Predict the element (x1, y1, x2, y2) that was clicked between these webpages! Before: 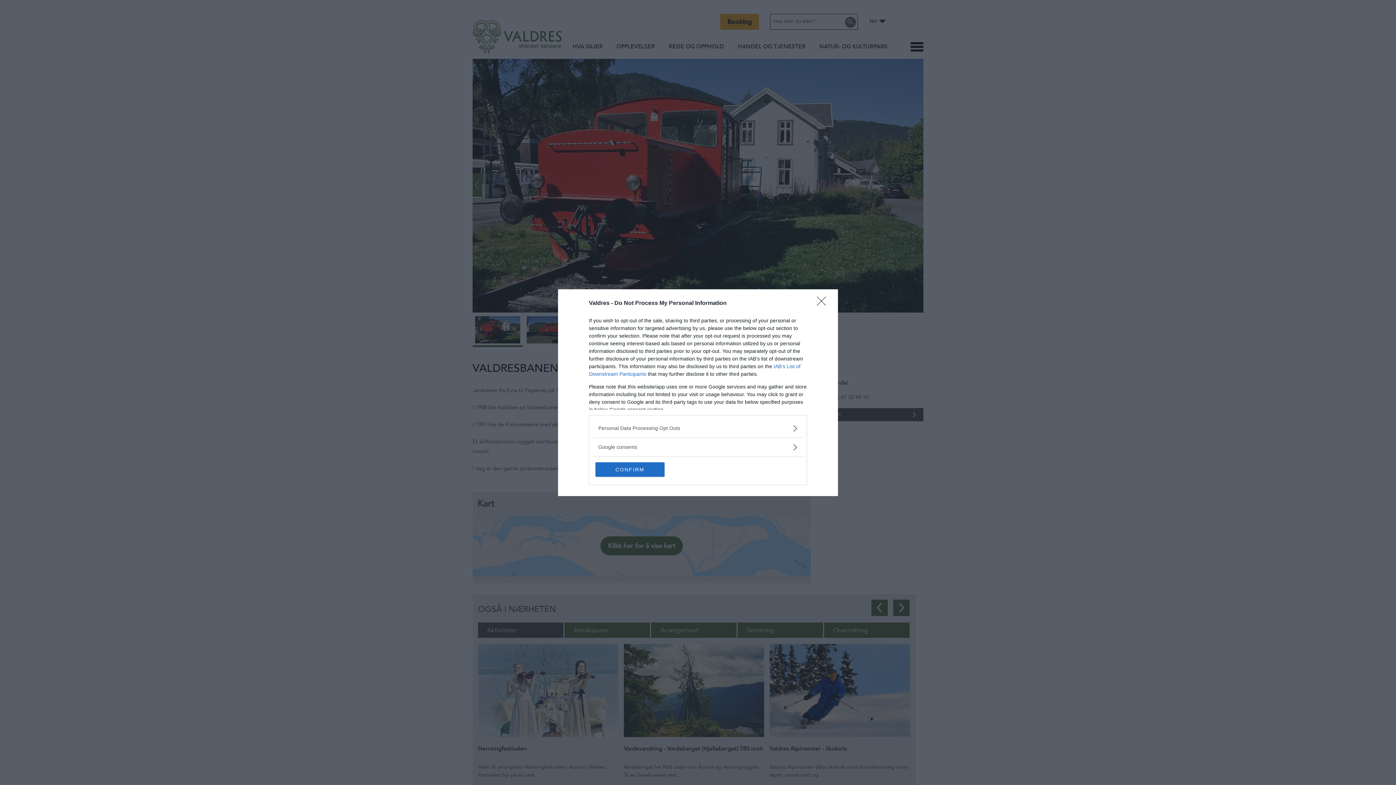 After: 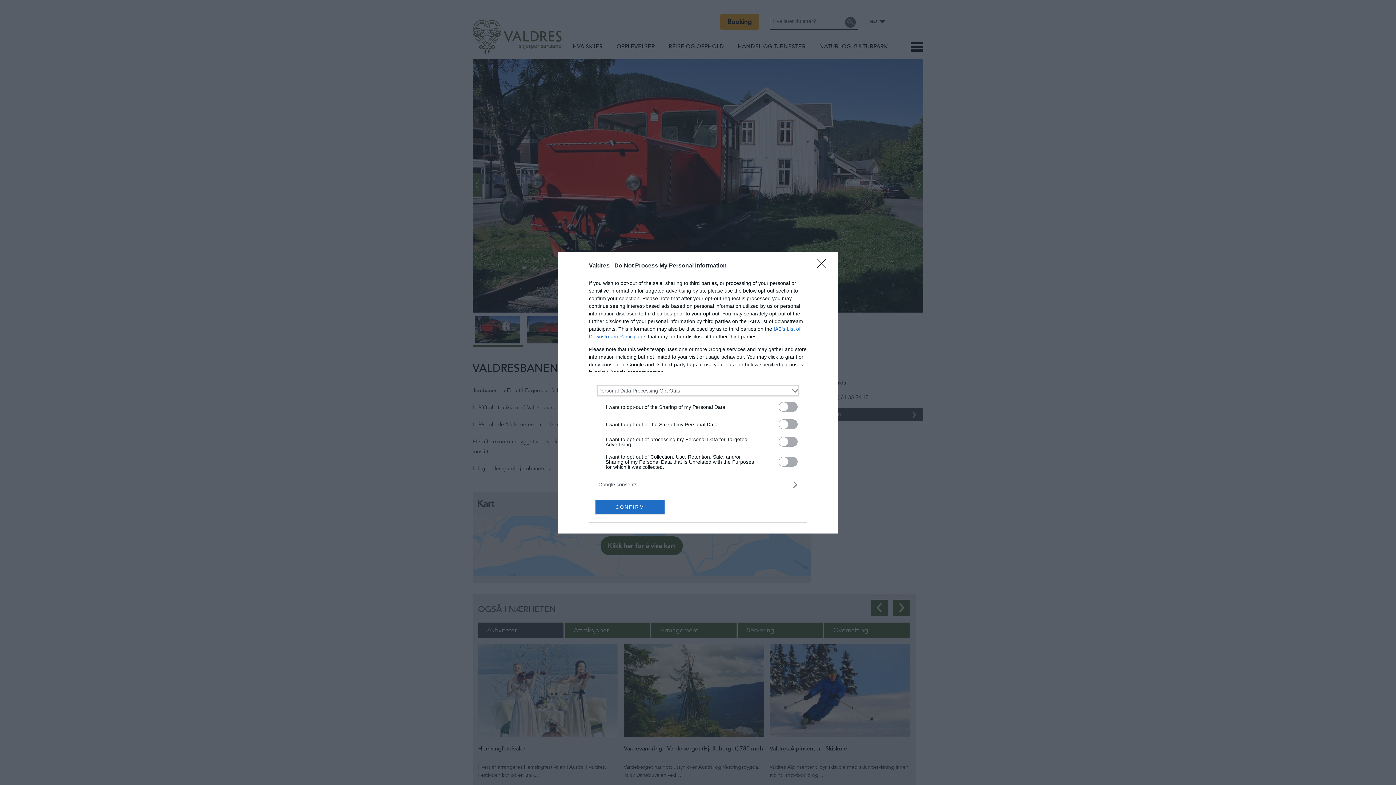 Action: label: Opt-Outs bbox: (598, 424, 797, 432)